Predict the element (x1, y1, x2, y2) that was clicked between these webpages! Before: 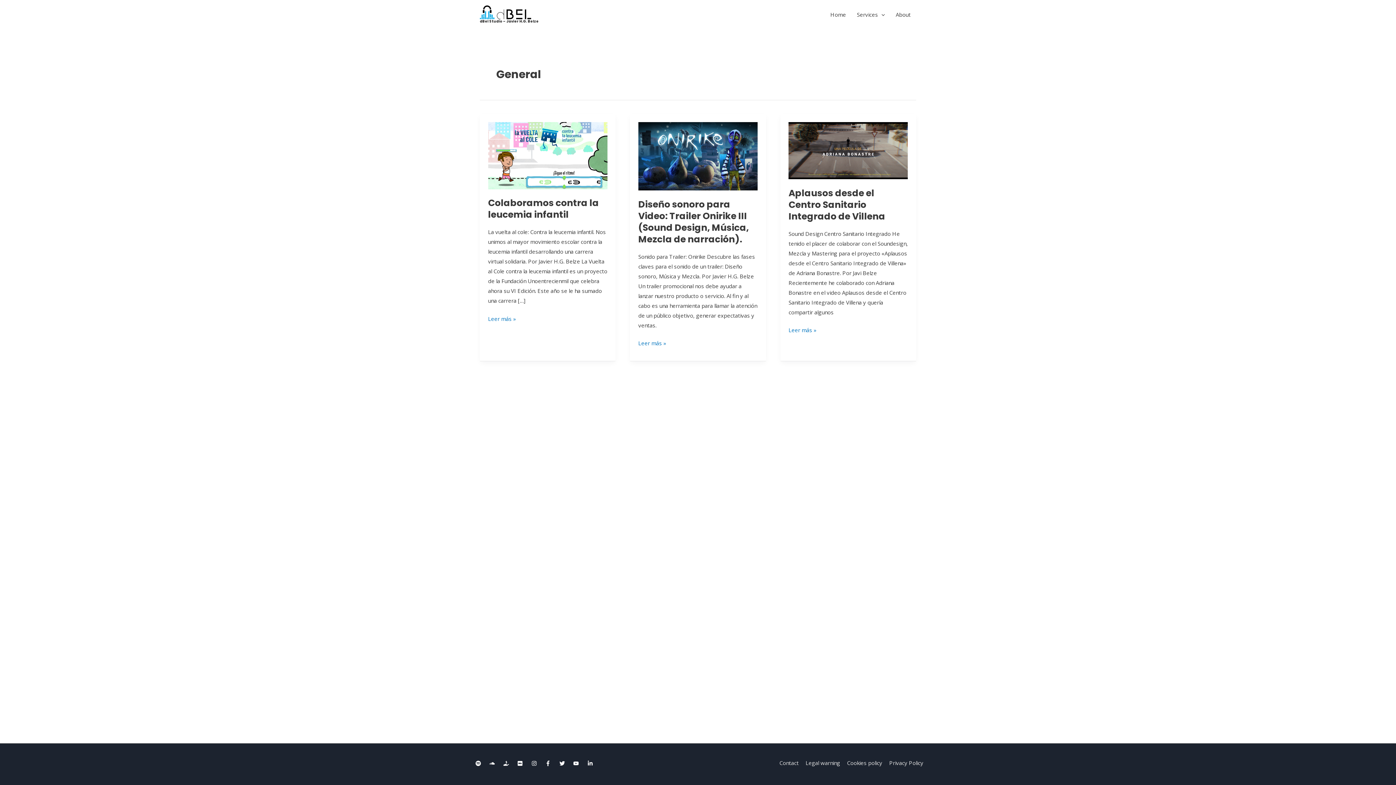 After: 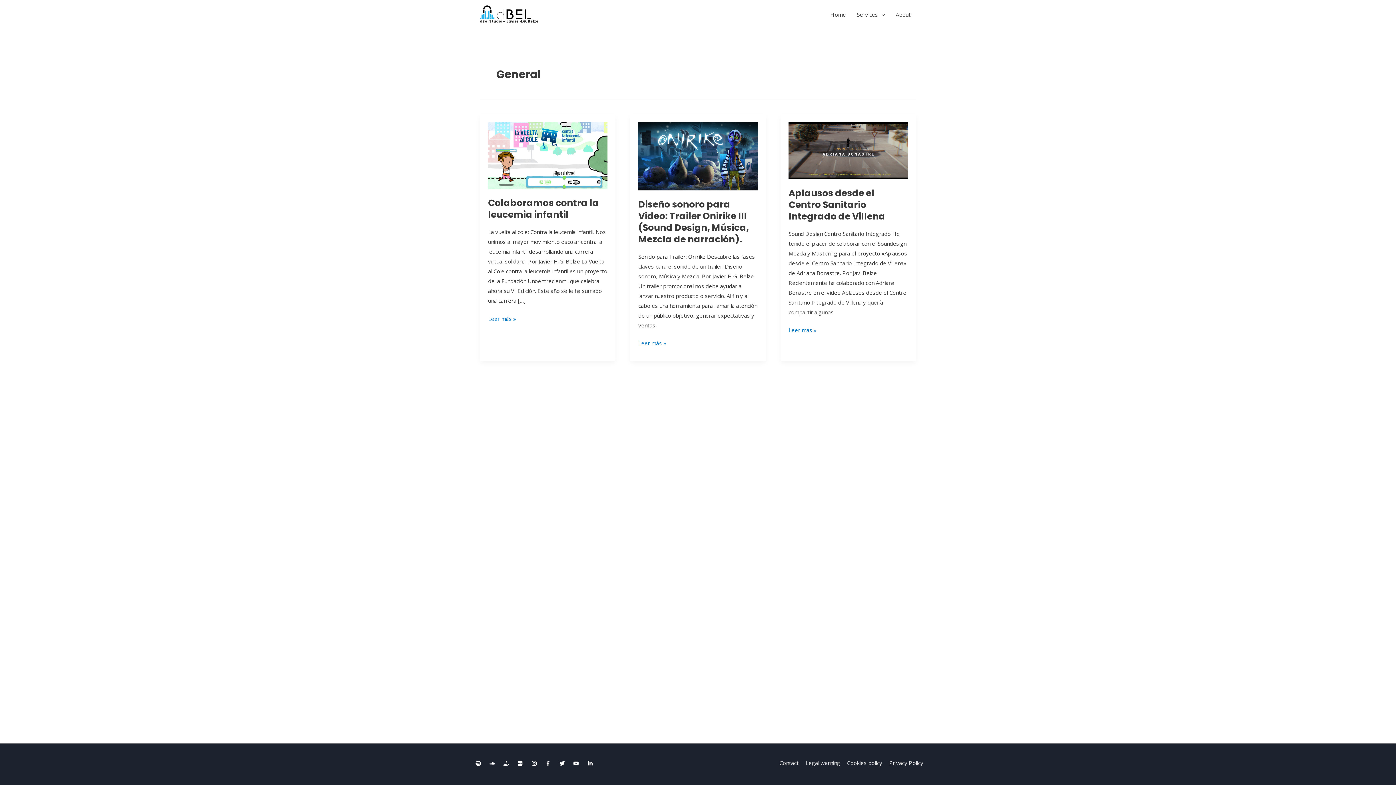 Action: label: spotify bbox: (472, 758, 485, 769)